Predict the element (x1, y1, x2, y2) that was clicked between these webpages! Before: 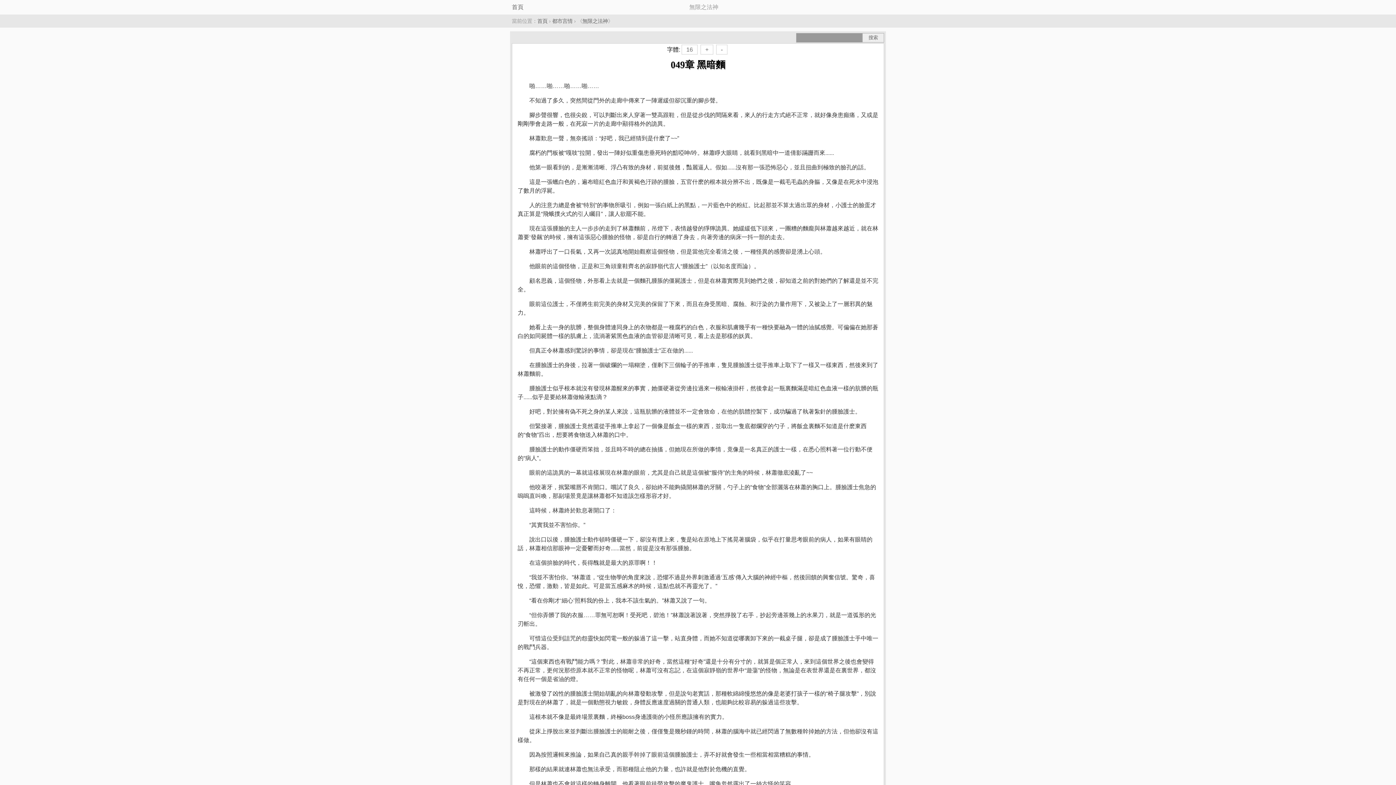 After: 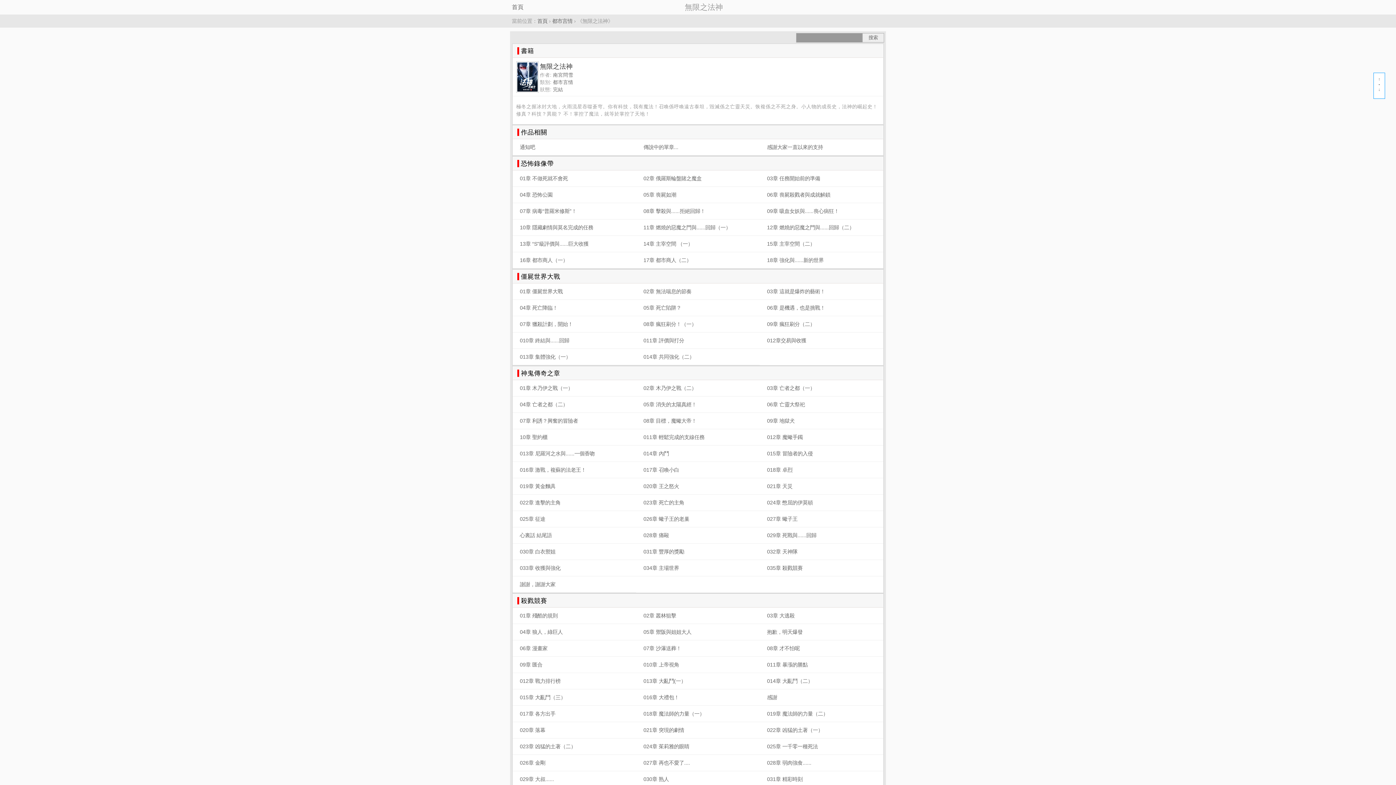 Action: label: 無限之法神 bbox: (582, 18, 608, 24)